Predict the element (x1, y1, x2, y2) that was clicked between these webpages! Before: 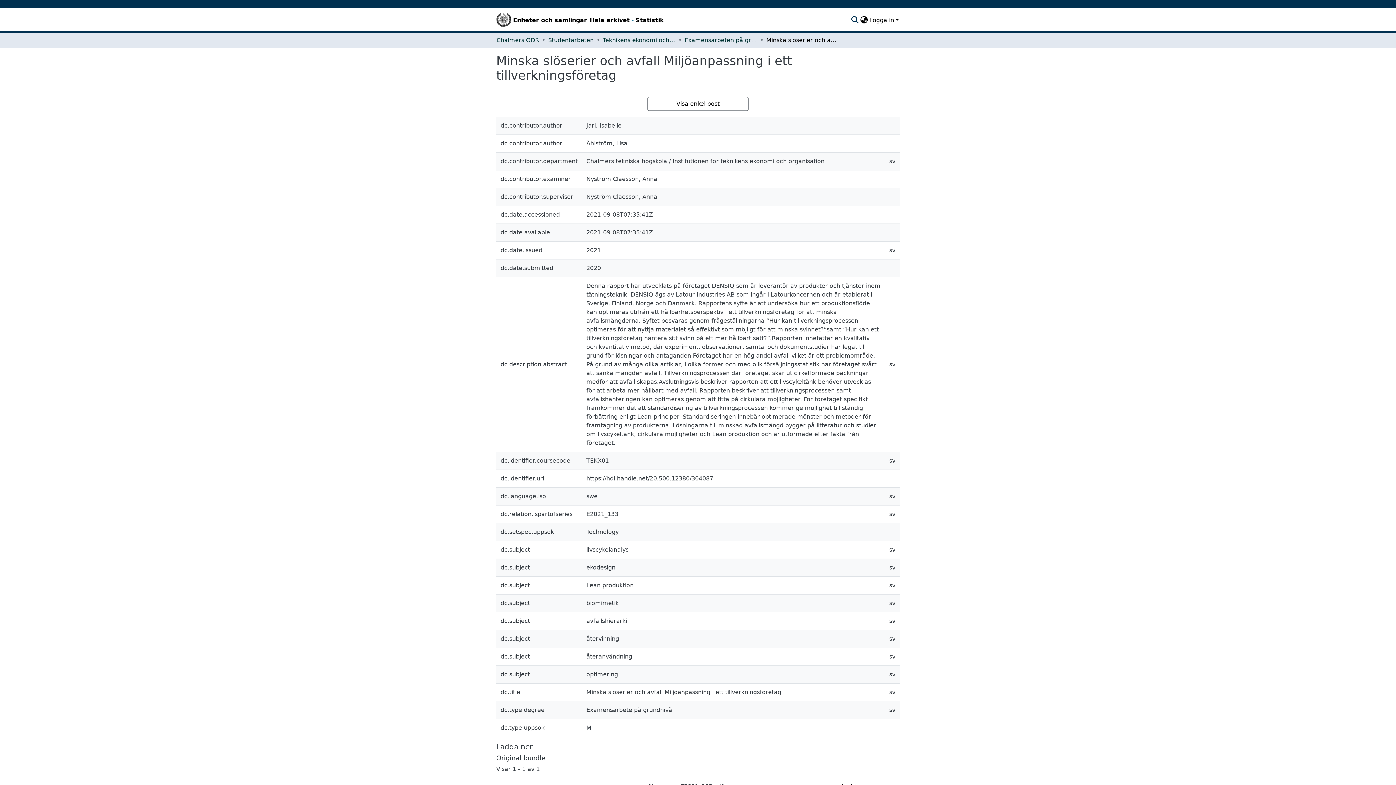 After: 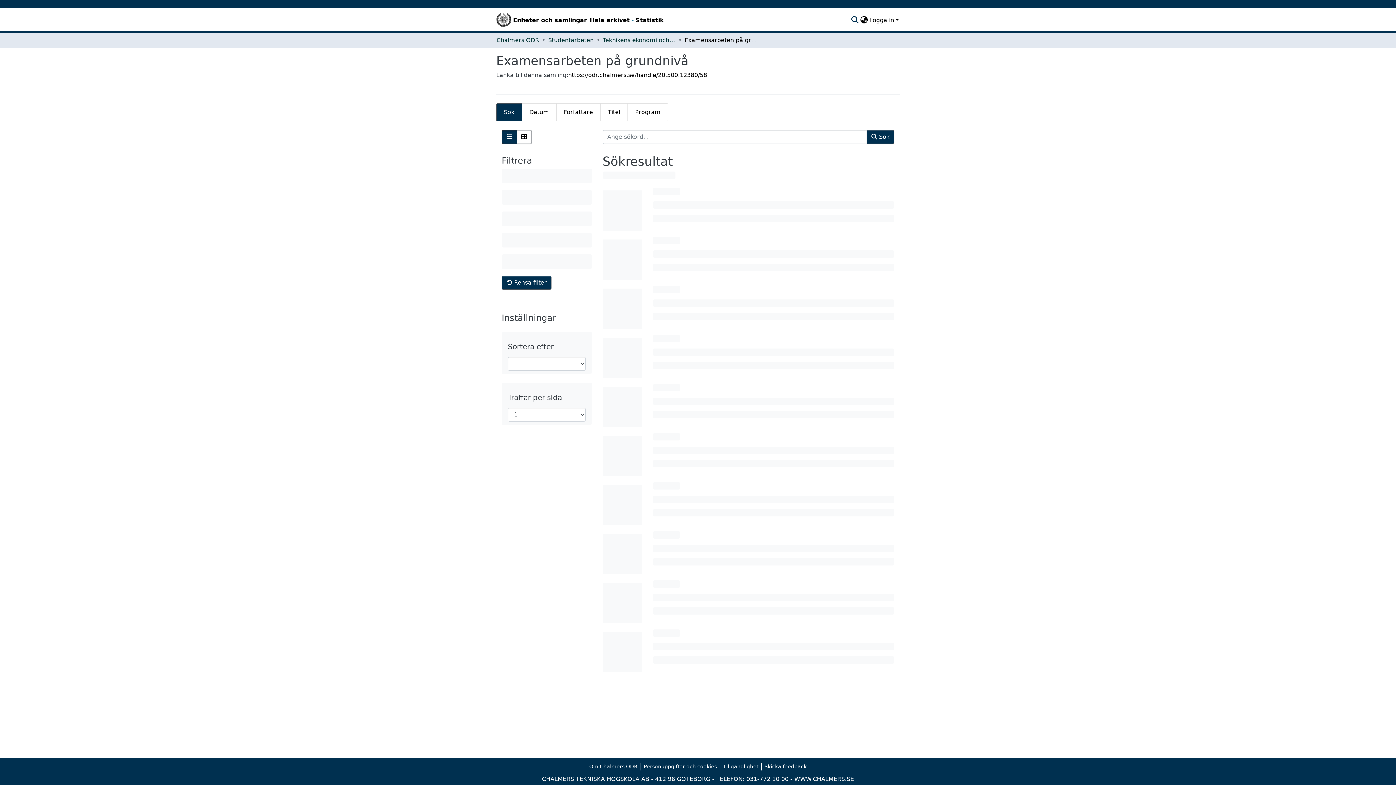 Action: label: Examensarbeten på grundnivå bbox: (684, 35, 757, 44)